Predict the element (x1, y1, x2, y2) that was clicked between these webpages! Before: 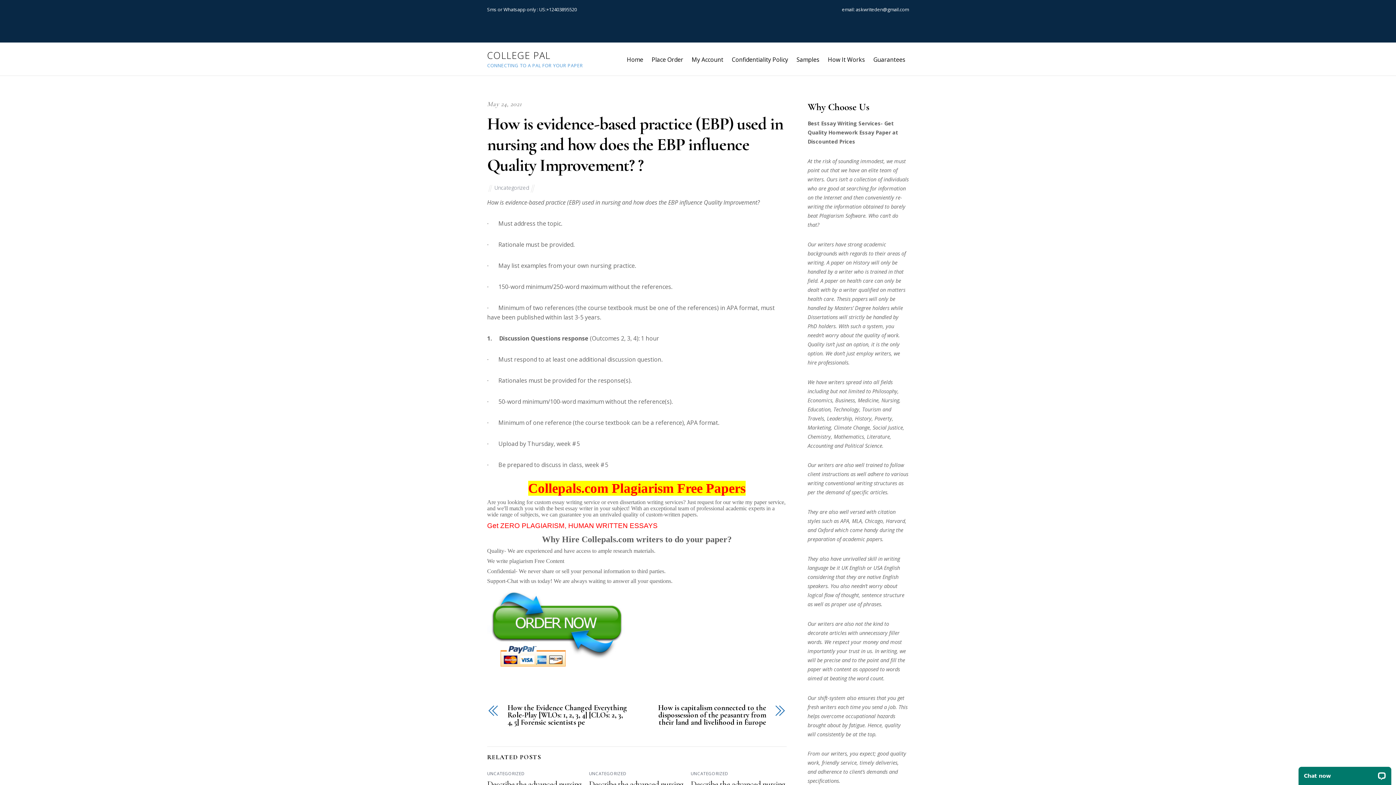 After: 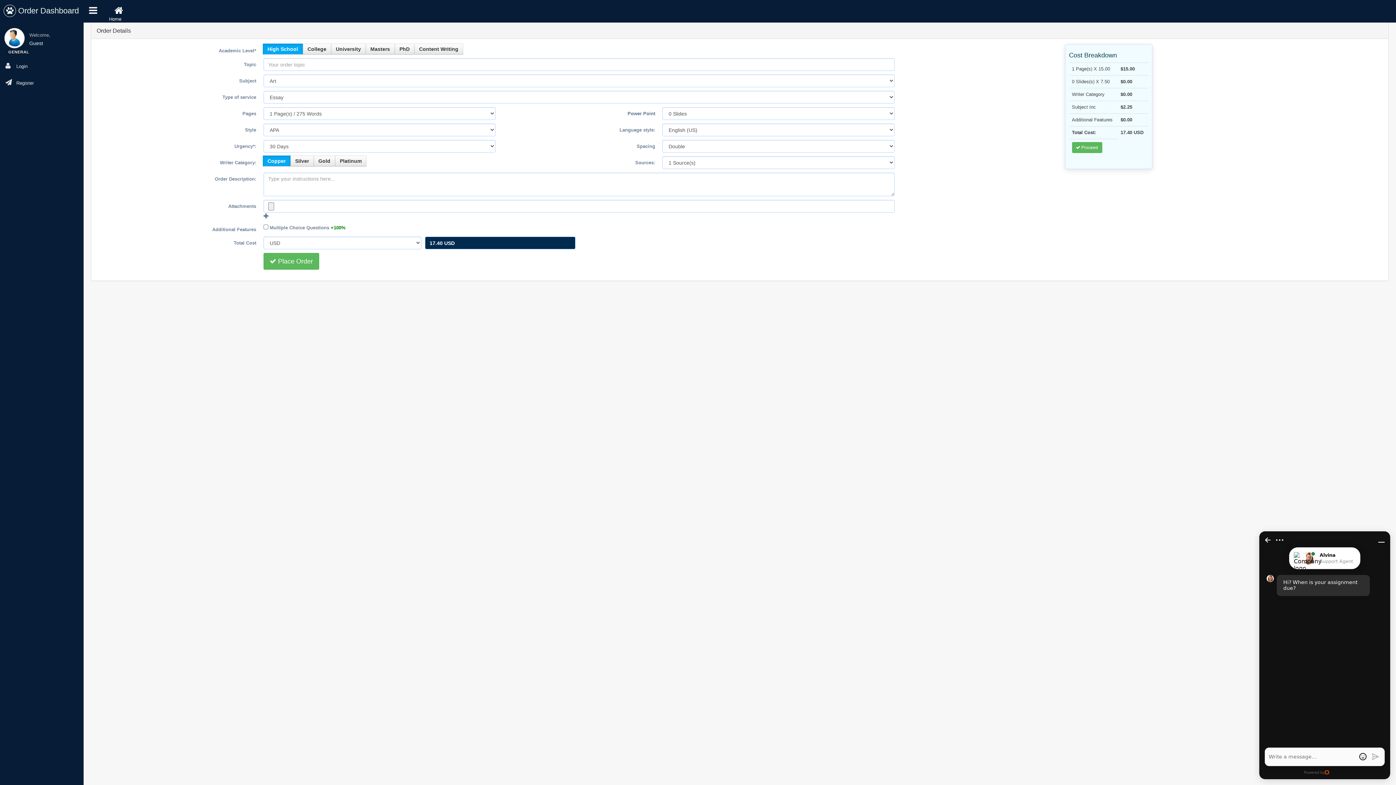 Action: bbox: (487, 666, 625, 674)